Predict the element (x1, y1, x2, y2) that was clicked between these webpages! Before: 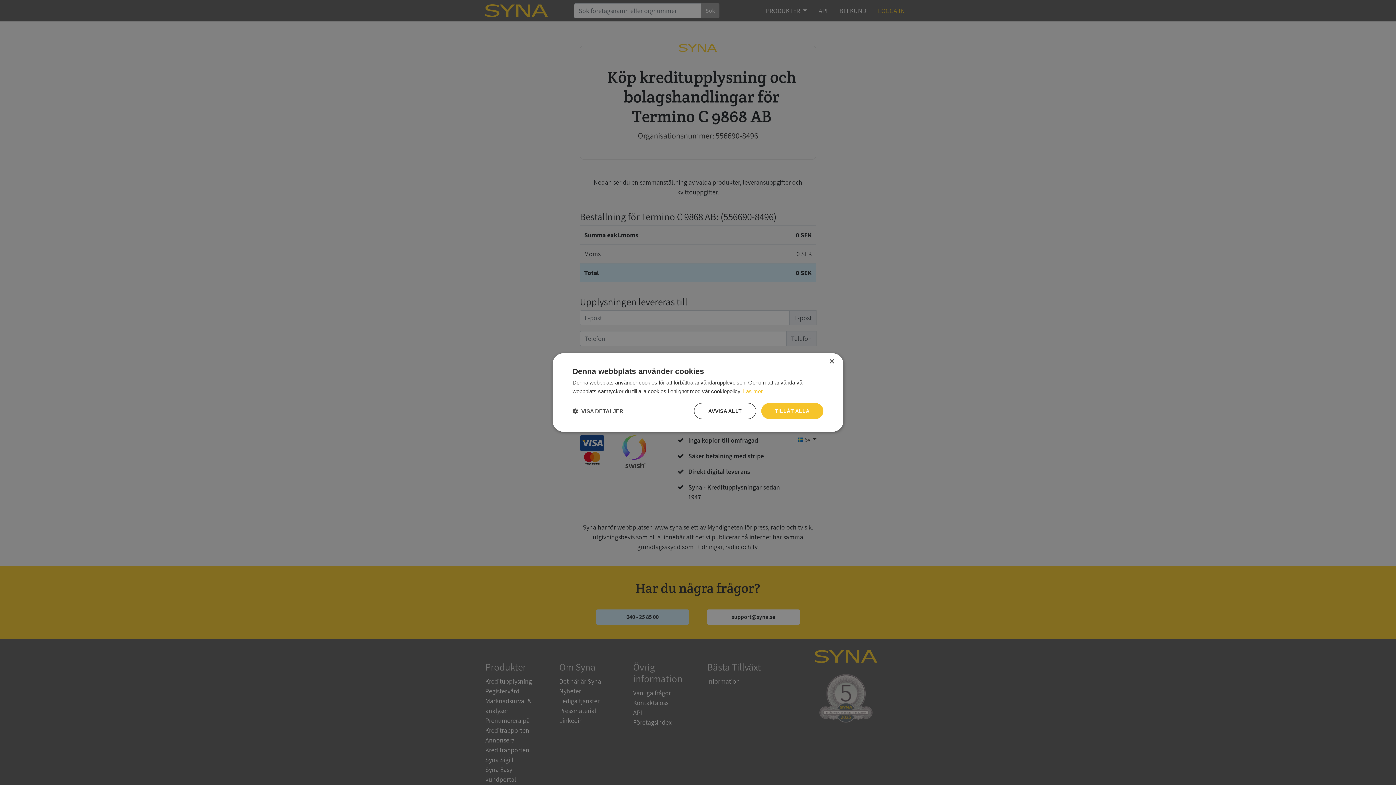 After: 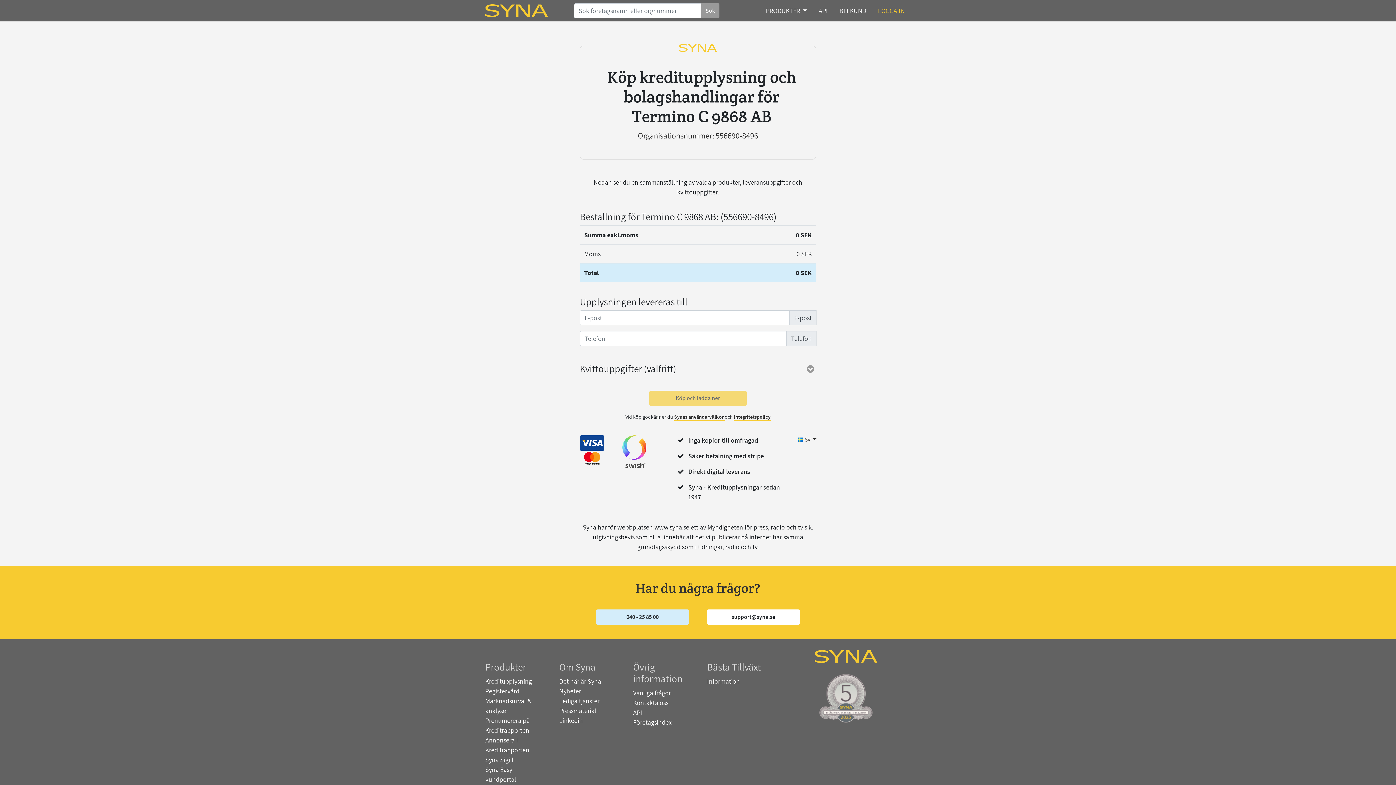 Action: label: Close bbox: (829, 359, 834, 364)